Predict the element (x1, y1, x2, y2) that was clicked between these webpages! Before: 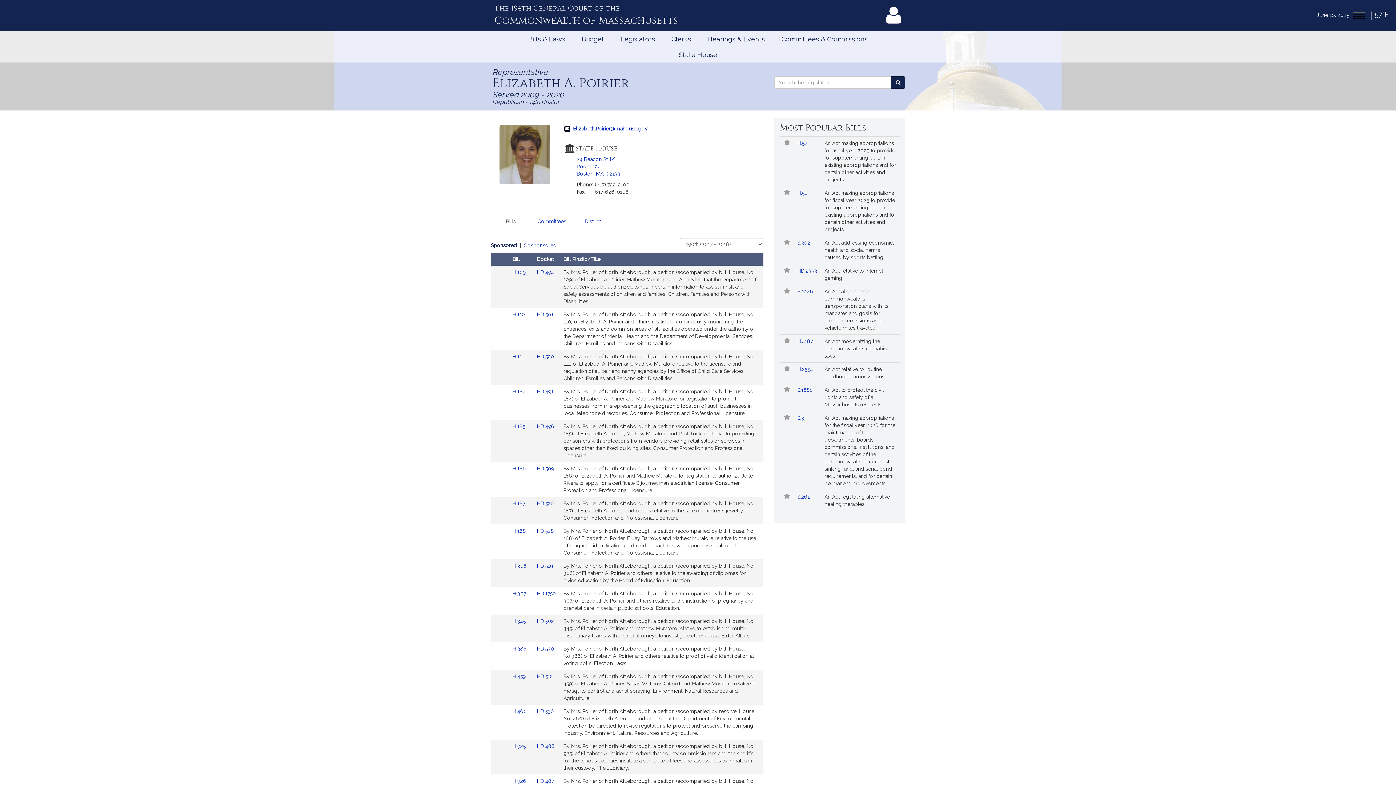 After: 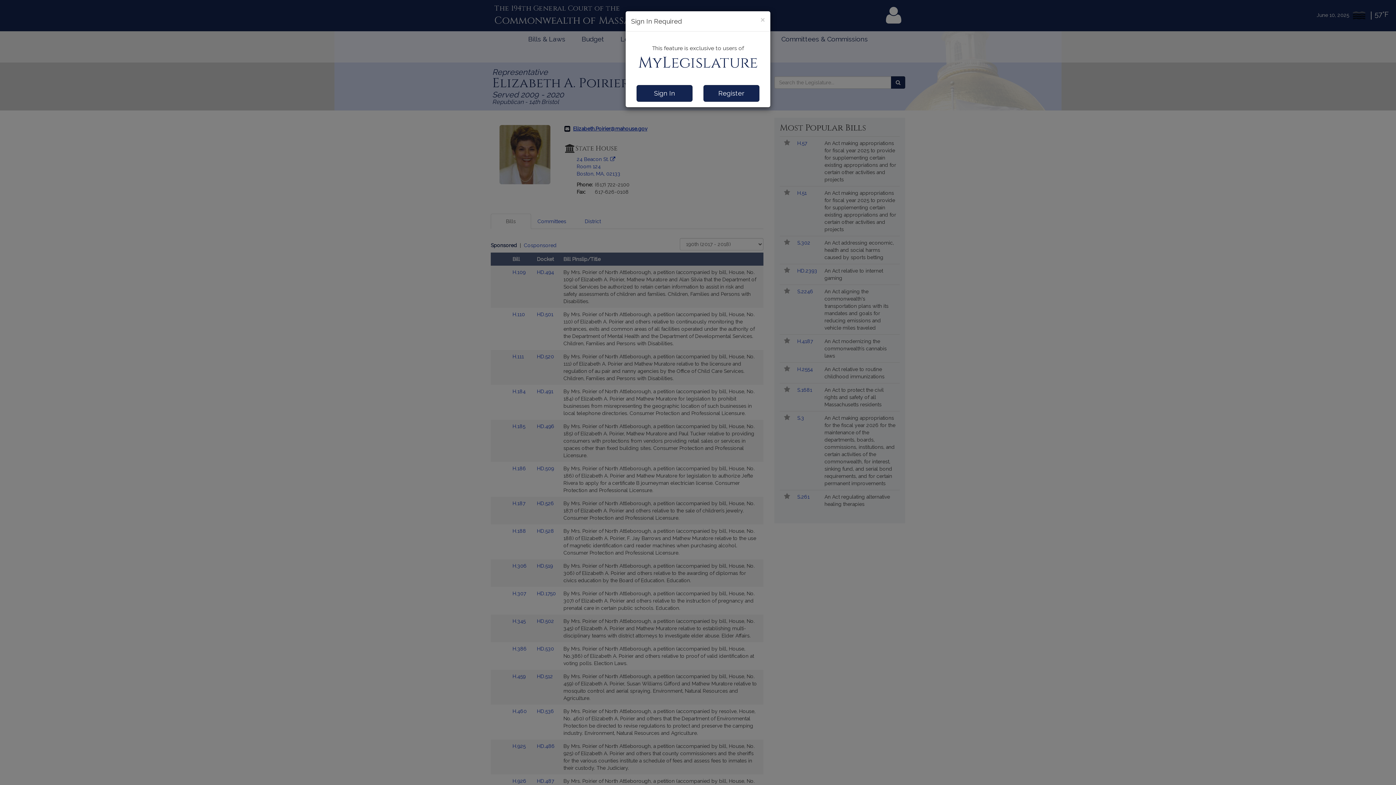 Action: label: Follow in MyLegislature bbox: (783, 494, 791, 500)